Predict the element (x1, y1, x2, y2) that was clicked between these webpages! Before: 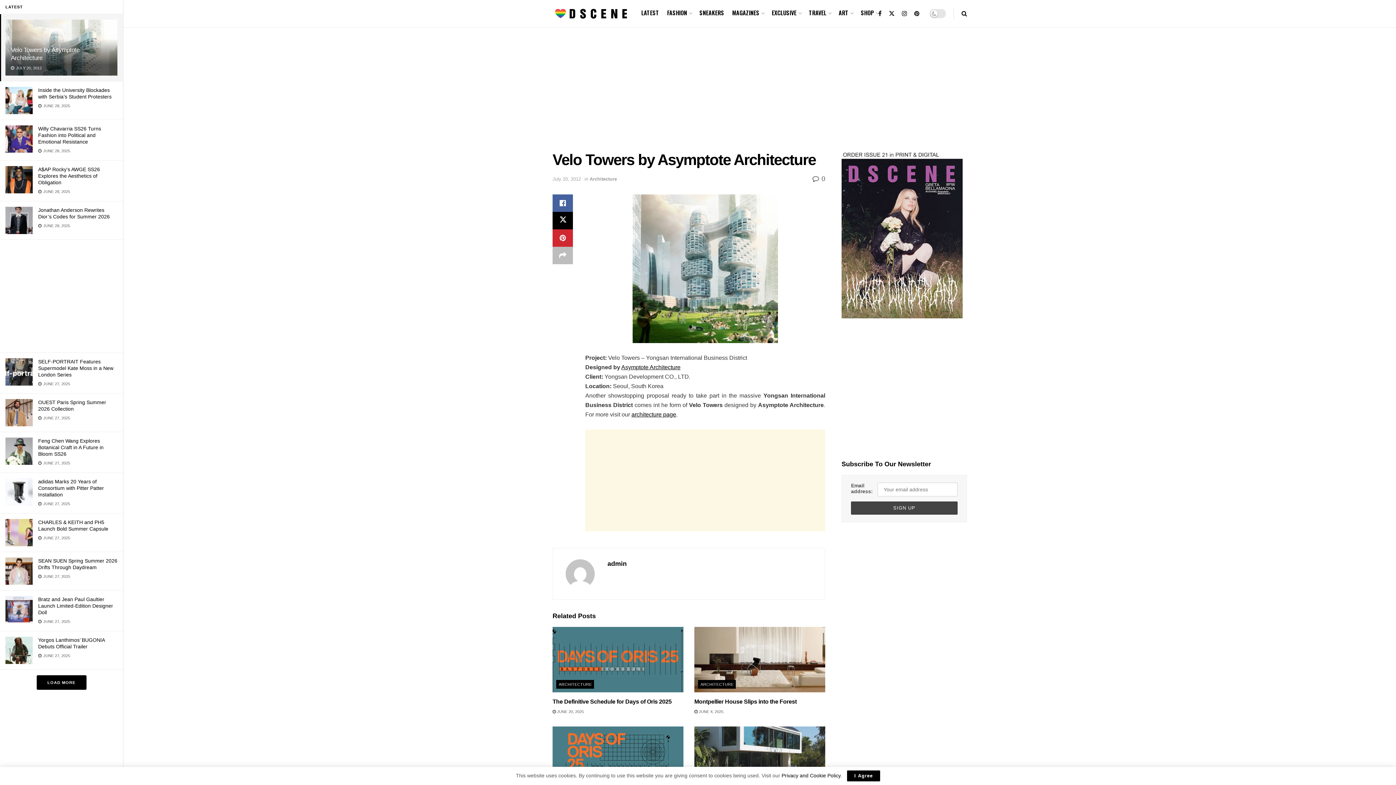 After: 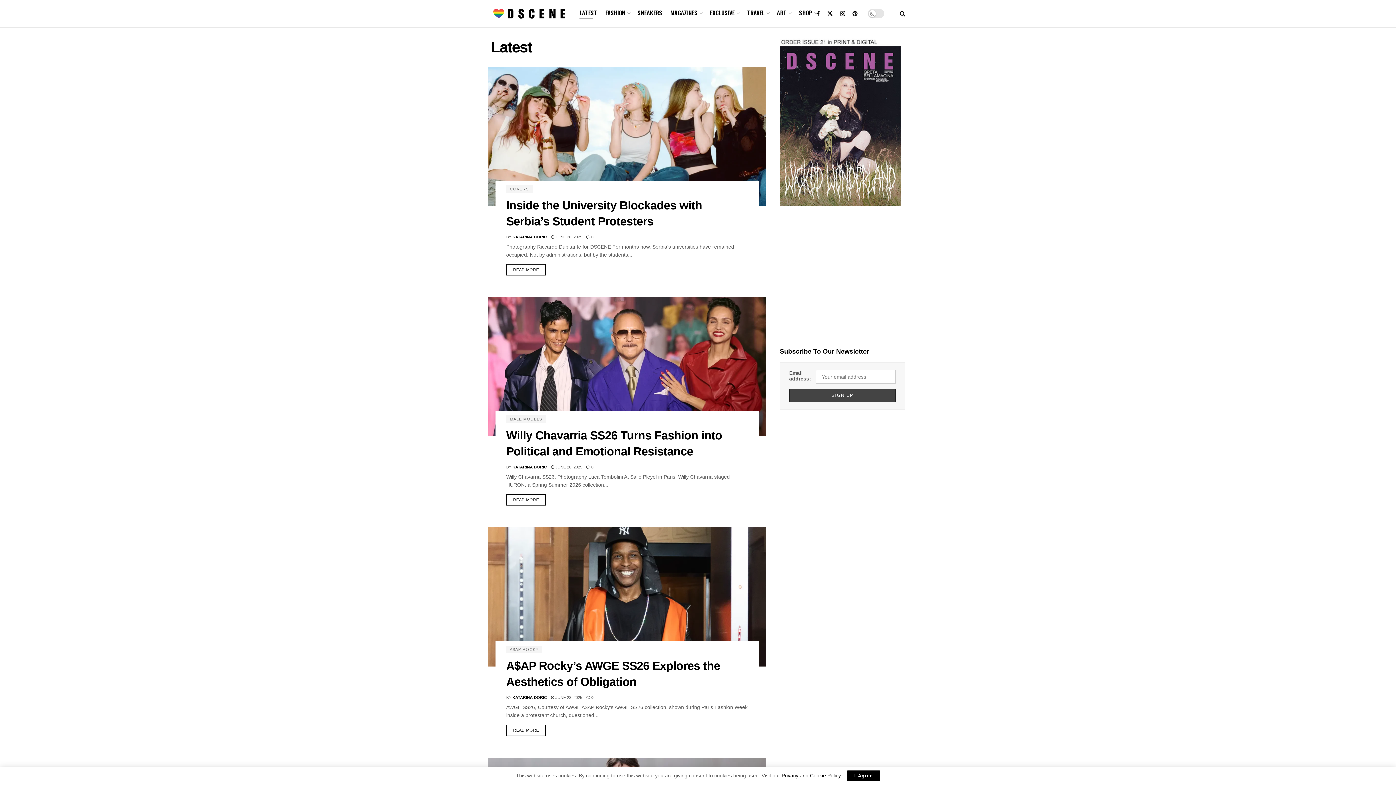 Action: bbox: (641, 6, 659, 19) label: LATEST